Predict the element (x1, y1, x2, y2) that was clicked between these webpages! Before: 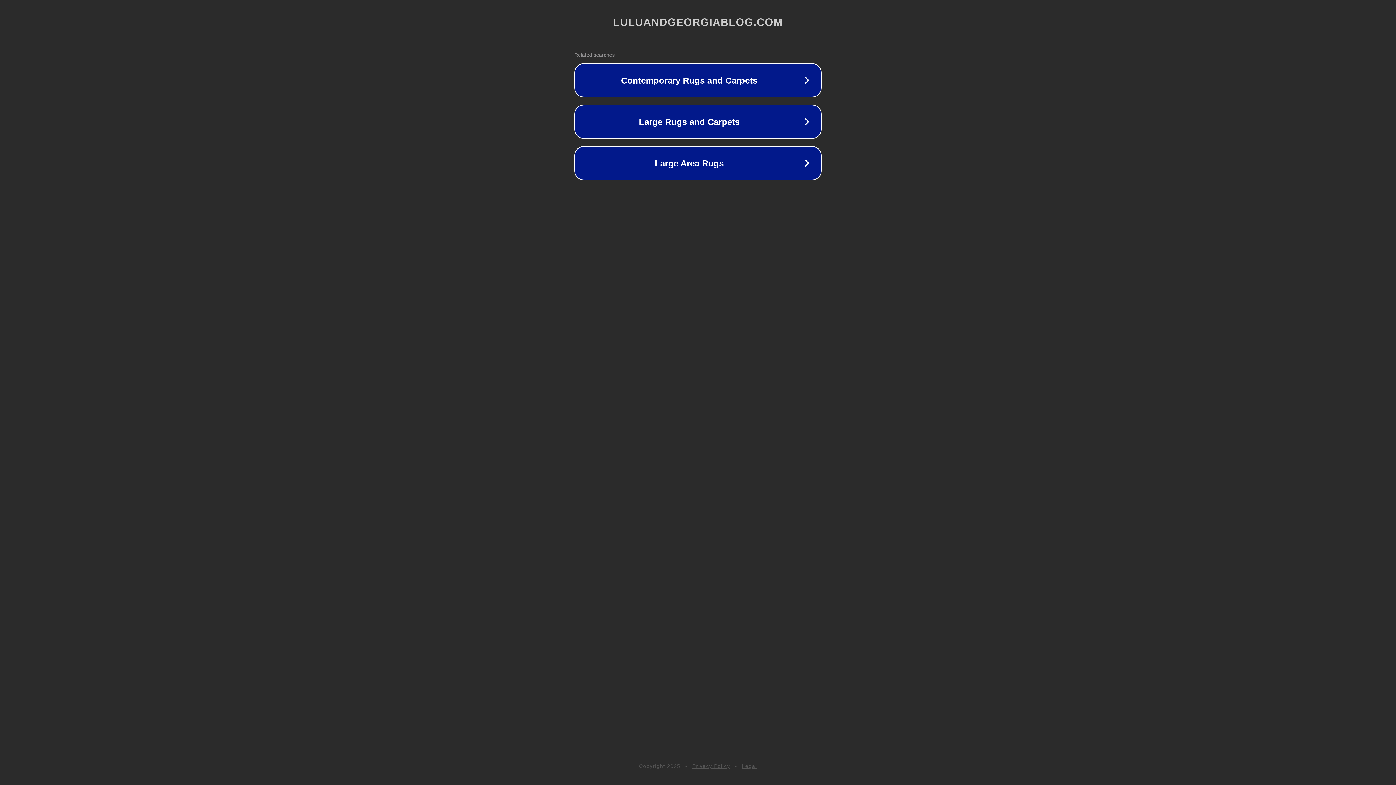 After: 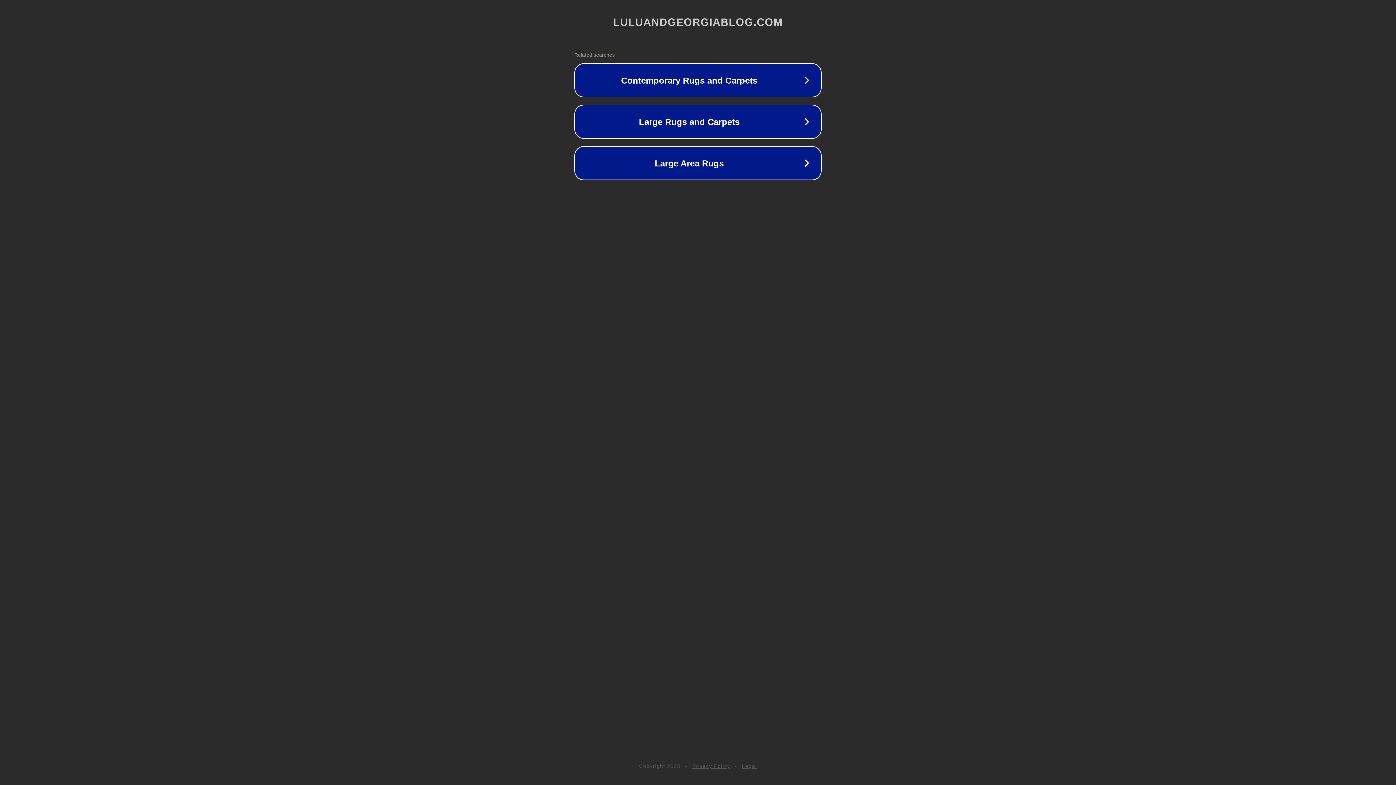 Action: label: Privacy Policy bbox: (692, 763, 730, 769)